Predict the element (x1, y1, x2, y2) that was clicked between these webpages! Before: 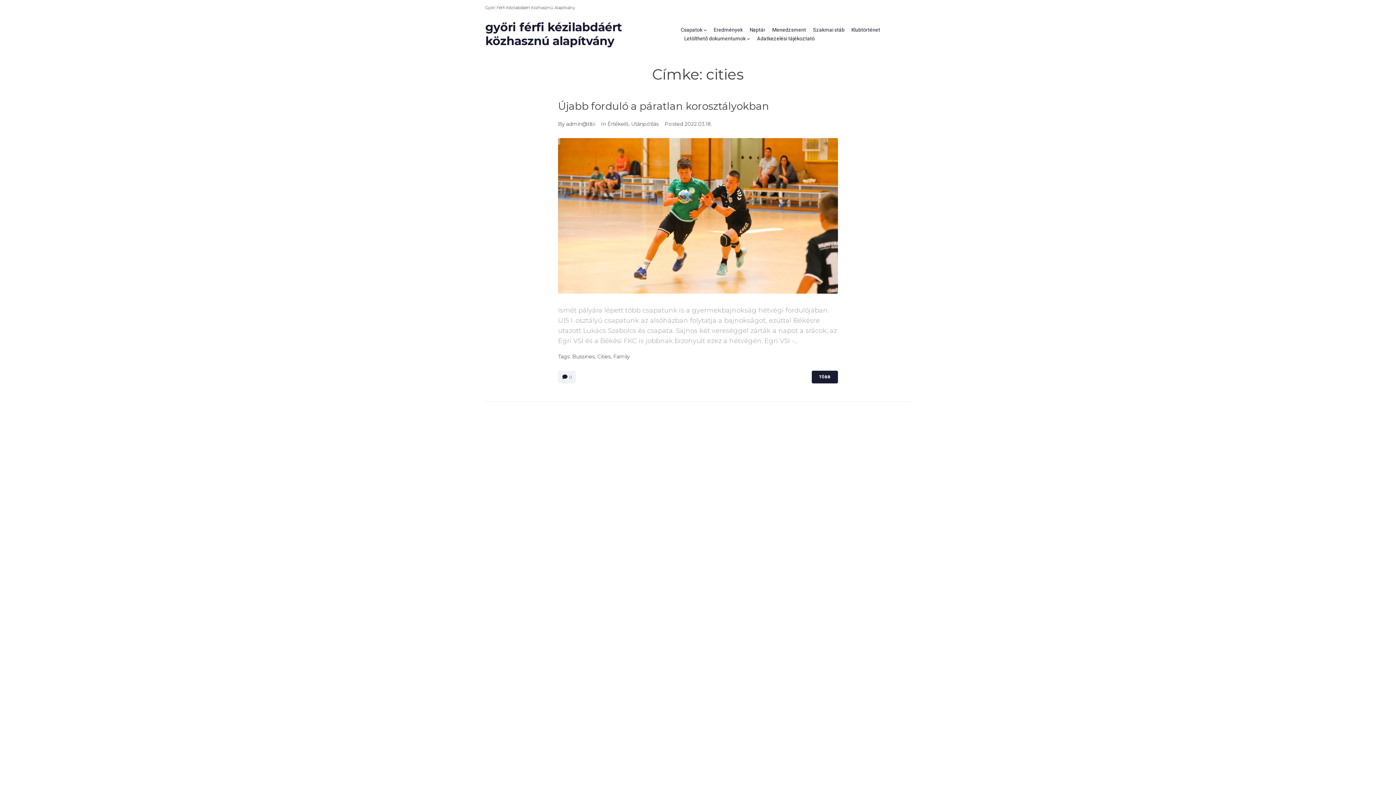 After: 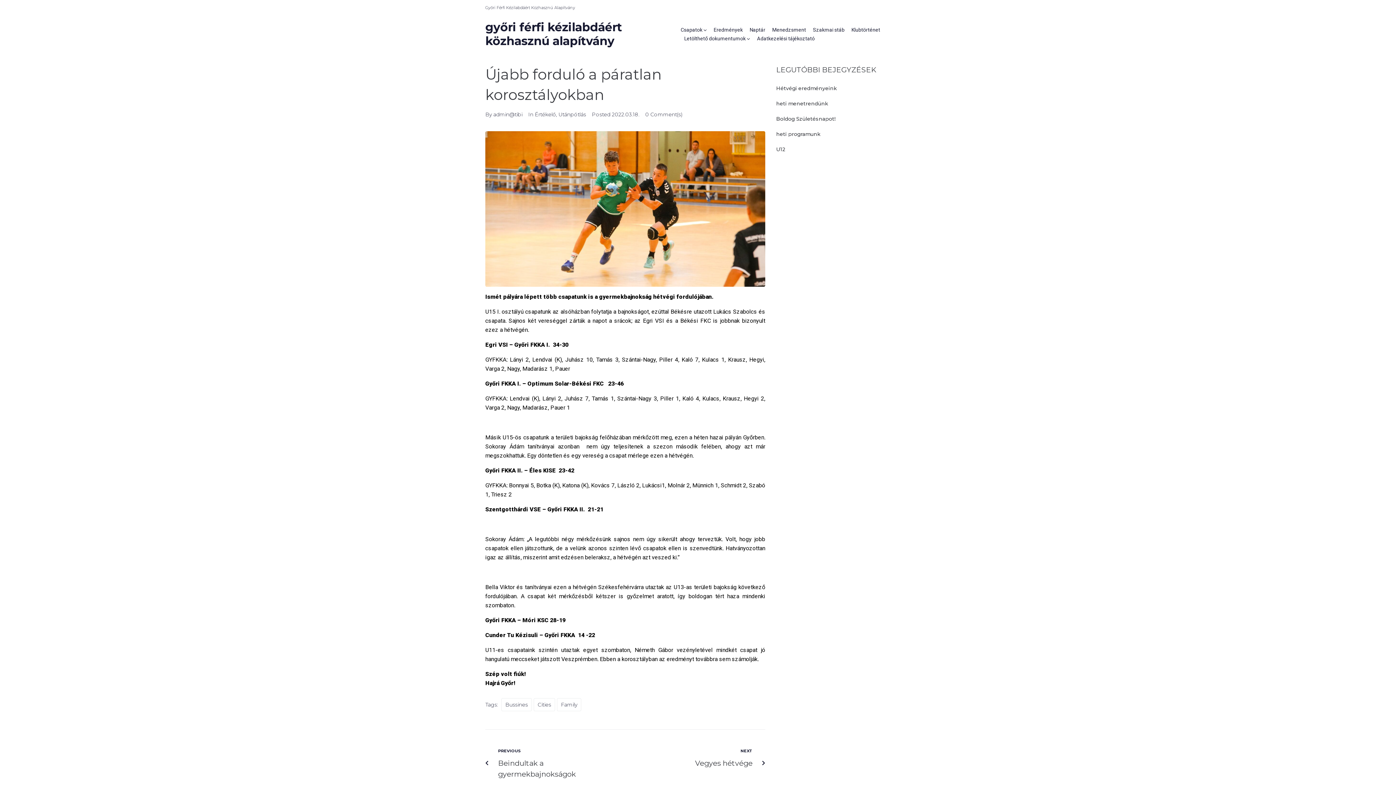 Action: bbox: (558, 138, 838, 293)